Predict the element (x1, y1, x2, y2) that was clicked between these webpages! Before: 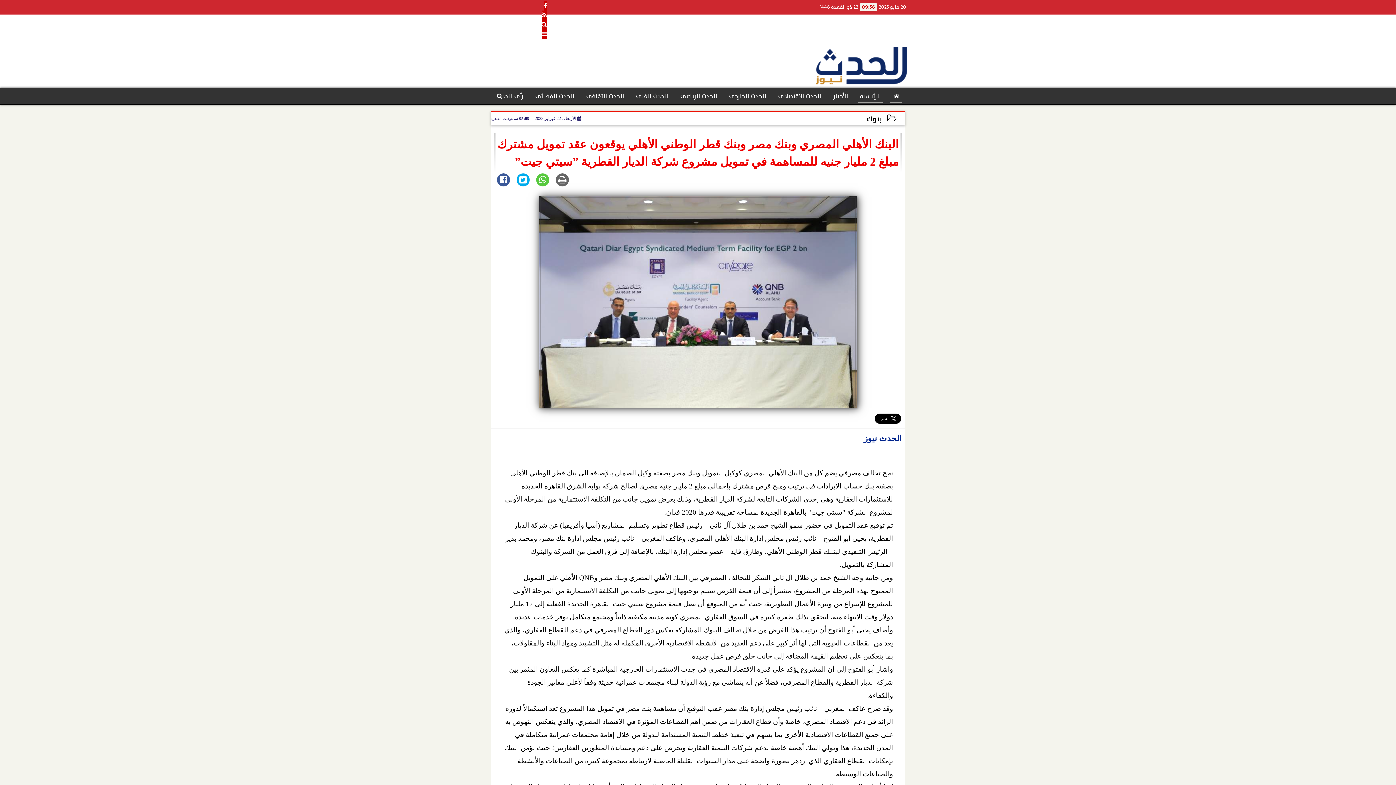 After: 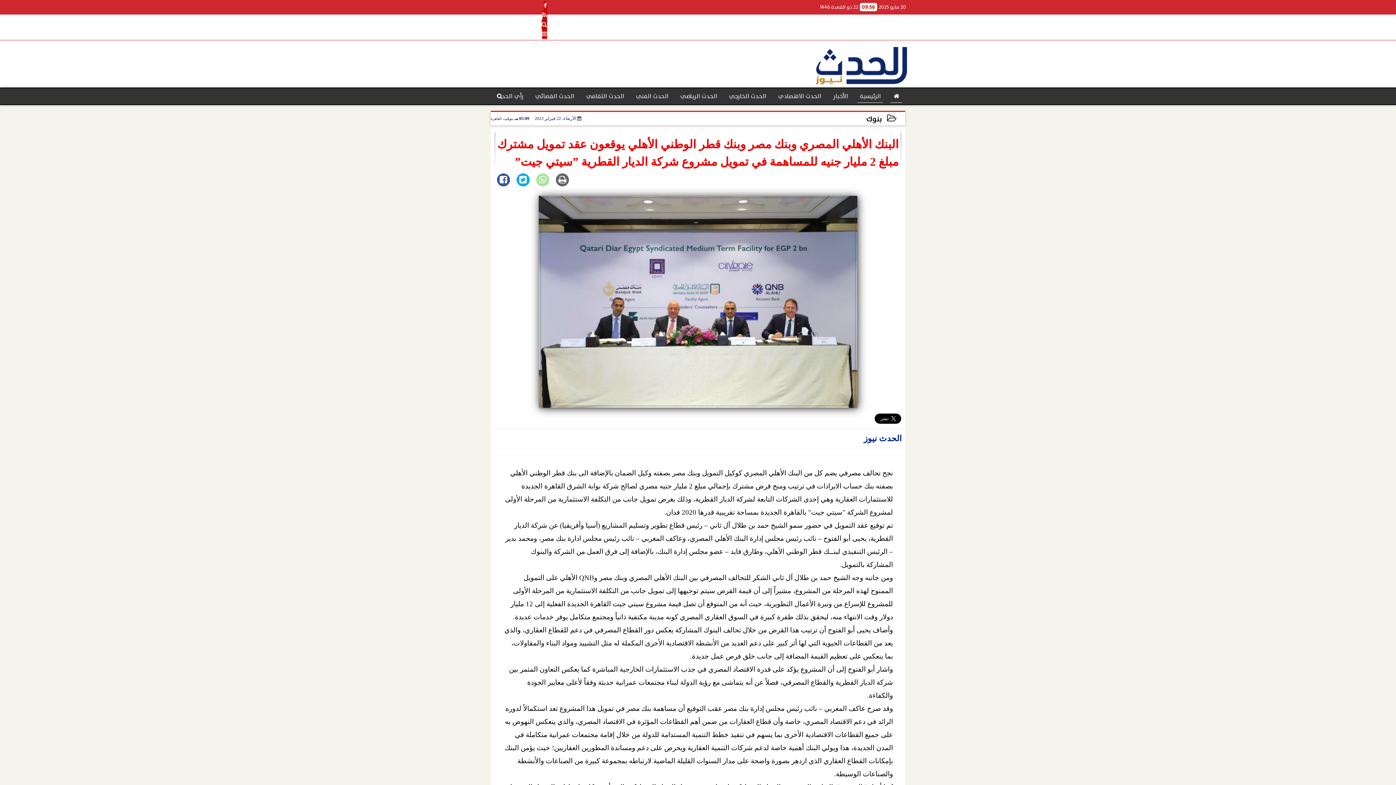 Action: bbox: (536, 173, 549, 186)